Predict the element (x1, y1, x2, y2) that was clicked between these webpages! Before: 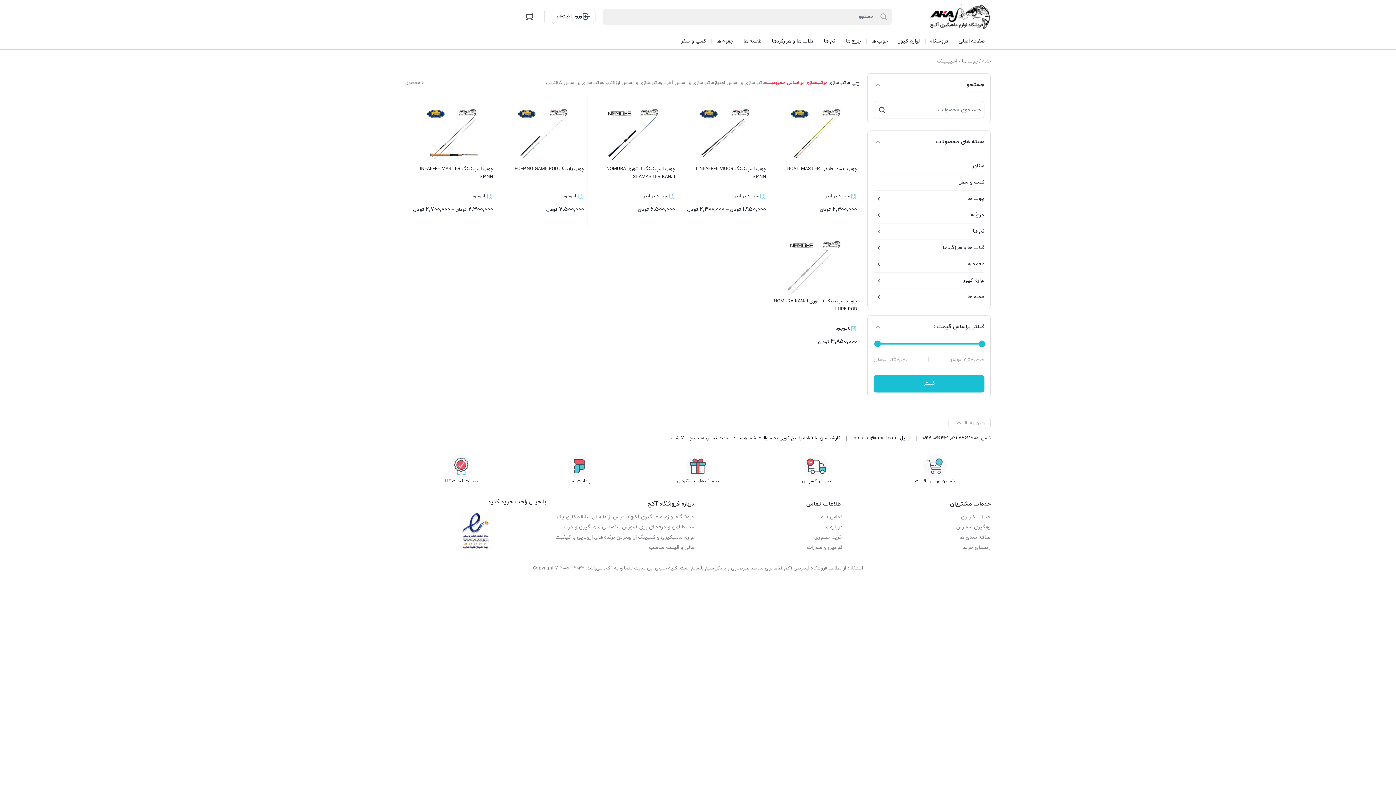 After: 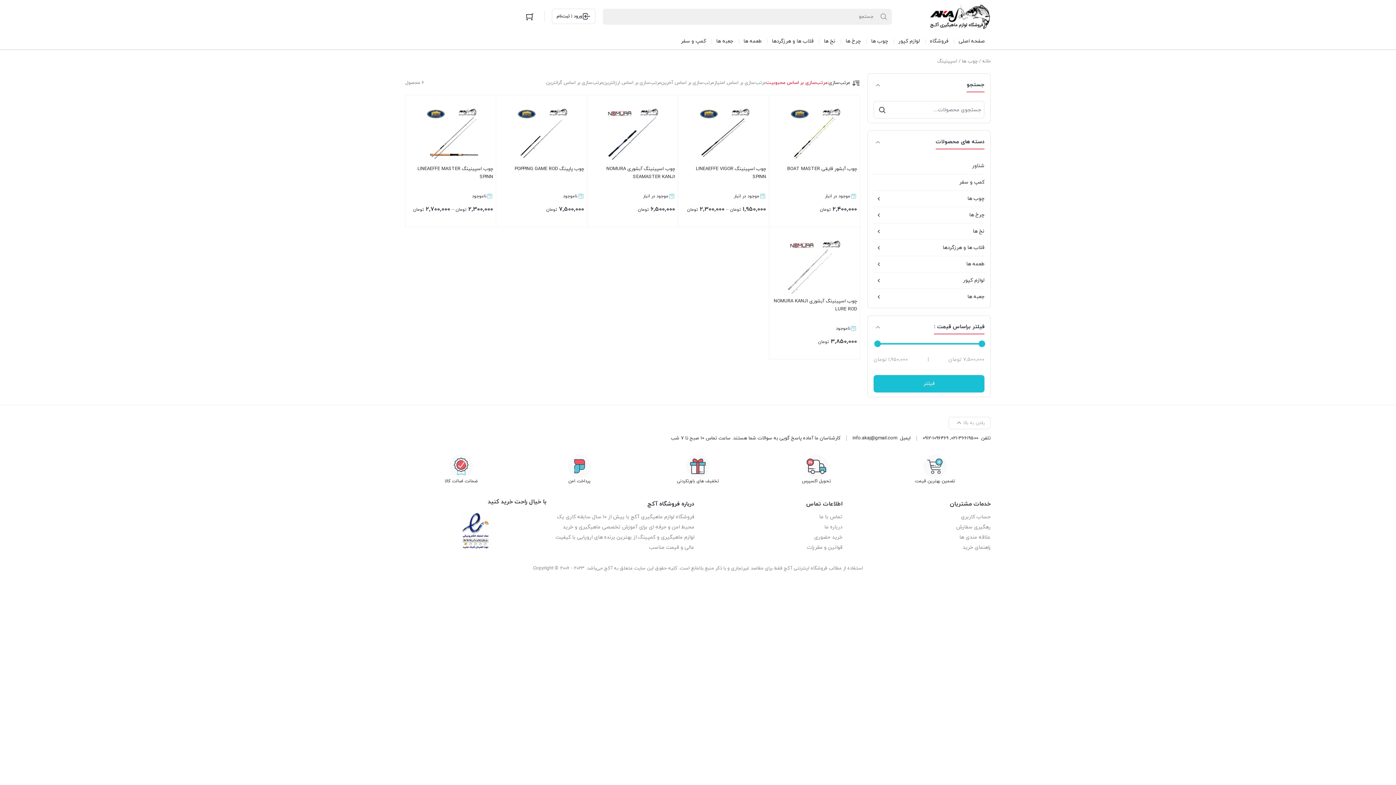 Action: bbox: (922, 433, 948, 443) label: 0912-1096469